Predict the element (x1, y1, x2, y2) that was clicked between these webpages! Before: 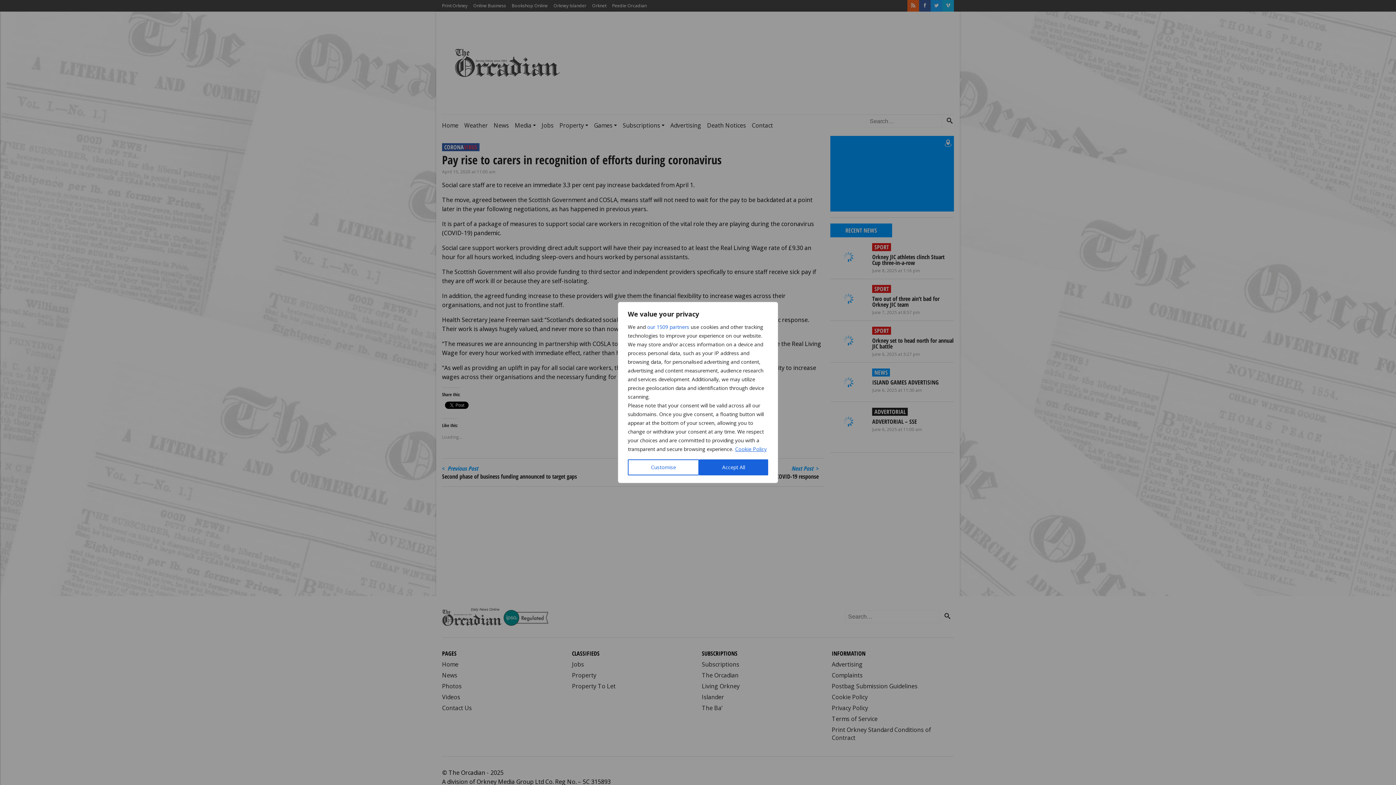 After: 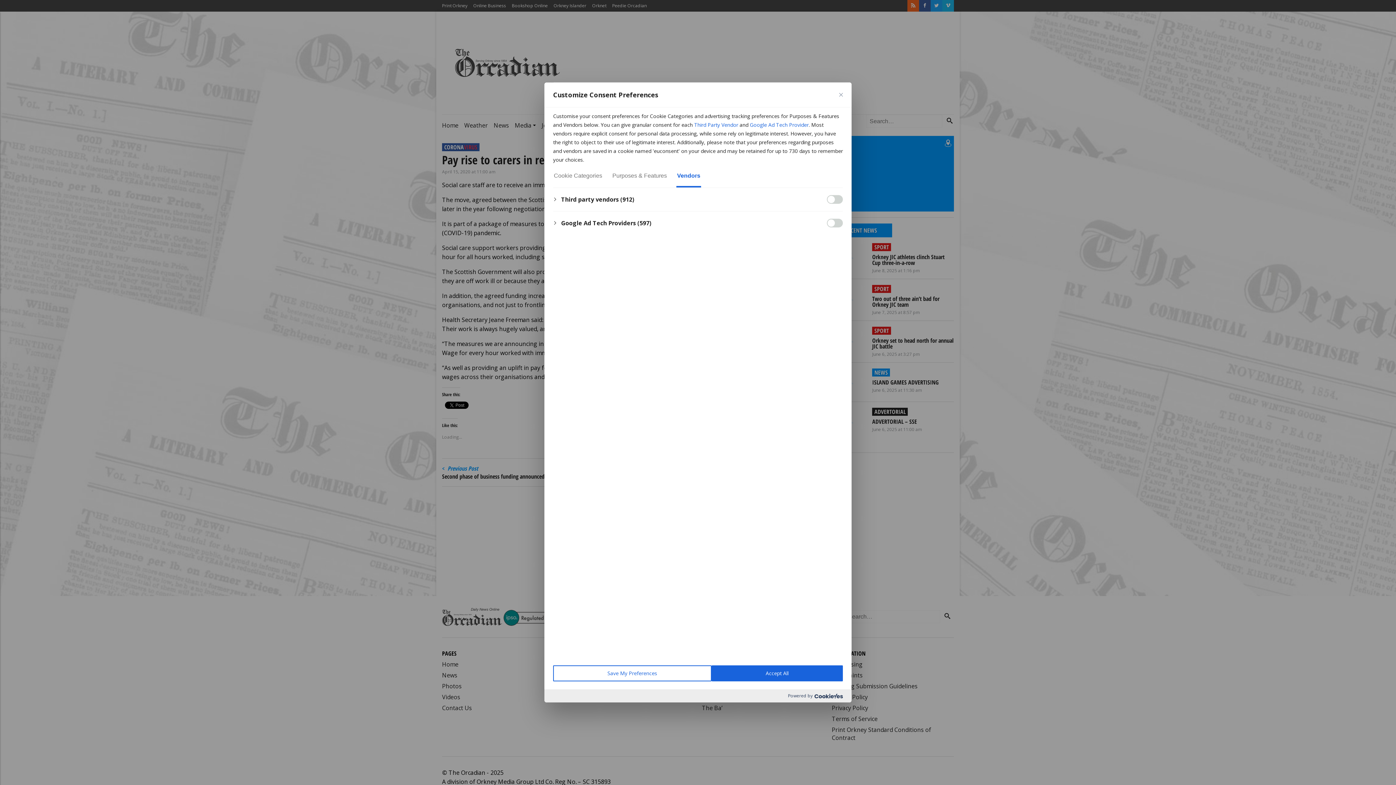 Action: bbox: (647, 322, 689, 331) label: our 1509 partners